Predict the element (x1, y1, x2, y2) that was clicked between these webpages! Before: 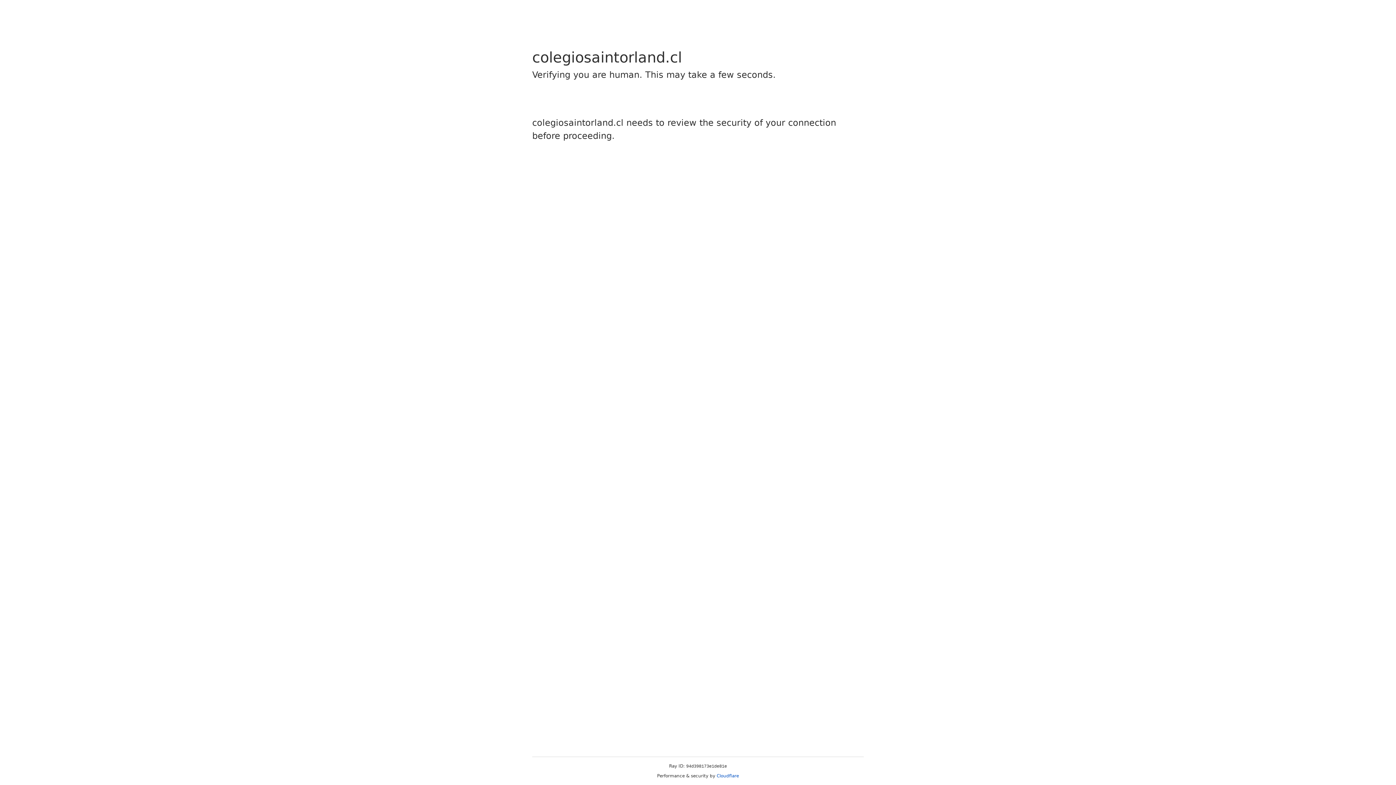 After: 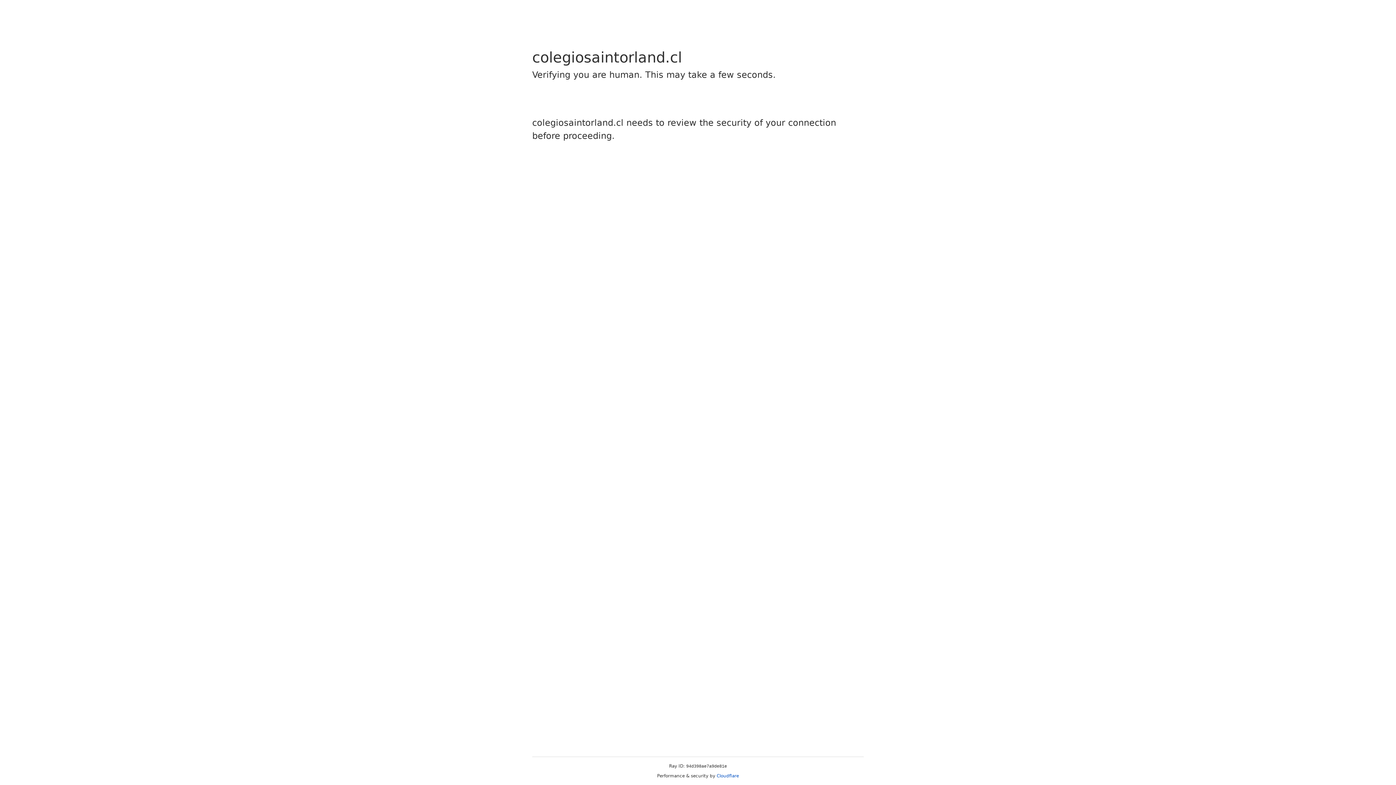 Action: label: Cloudflare bbox: (716, 773, 739, 778)